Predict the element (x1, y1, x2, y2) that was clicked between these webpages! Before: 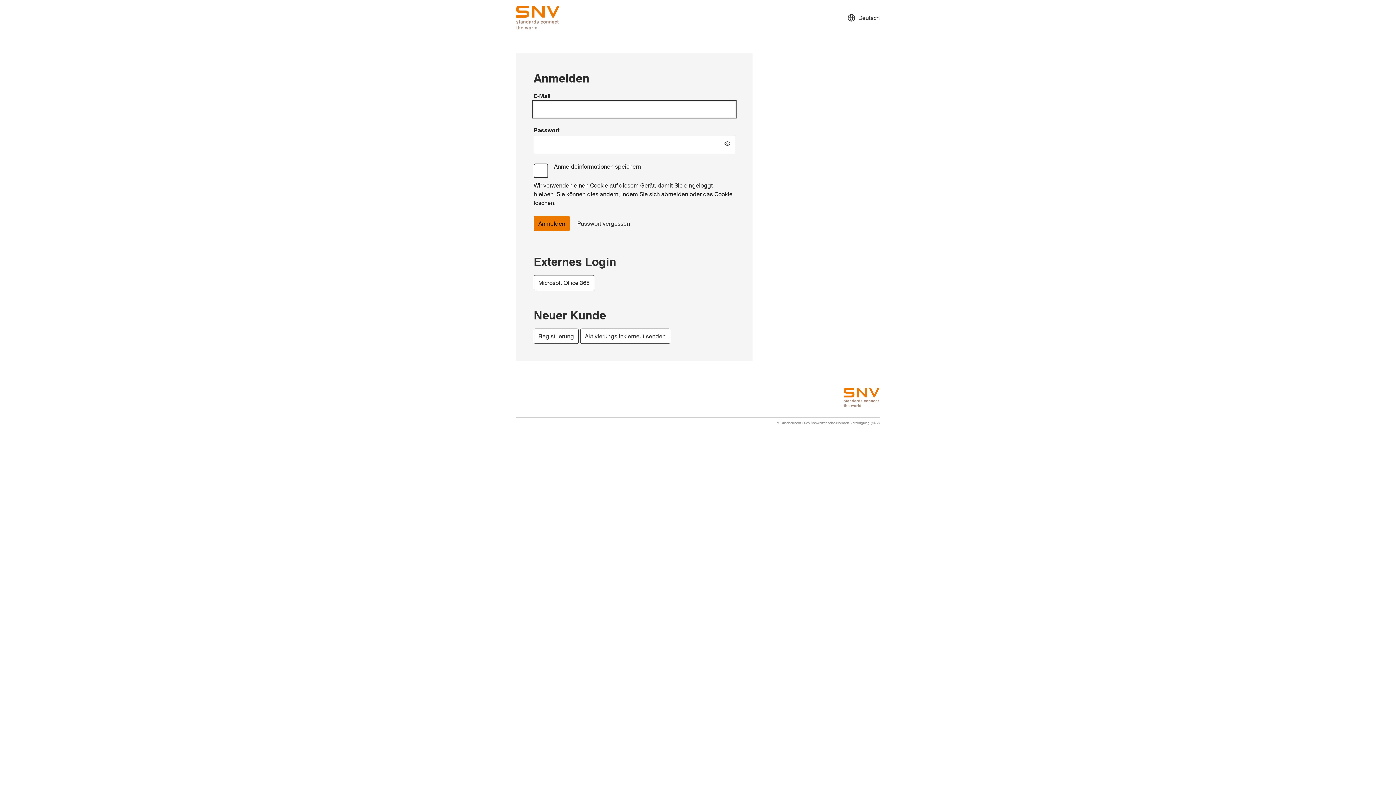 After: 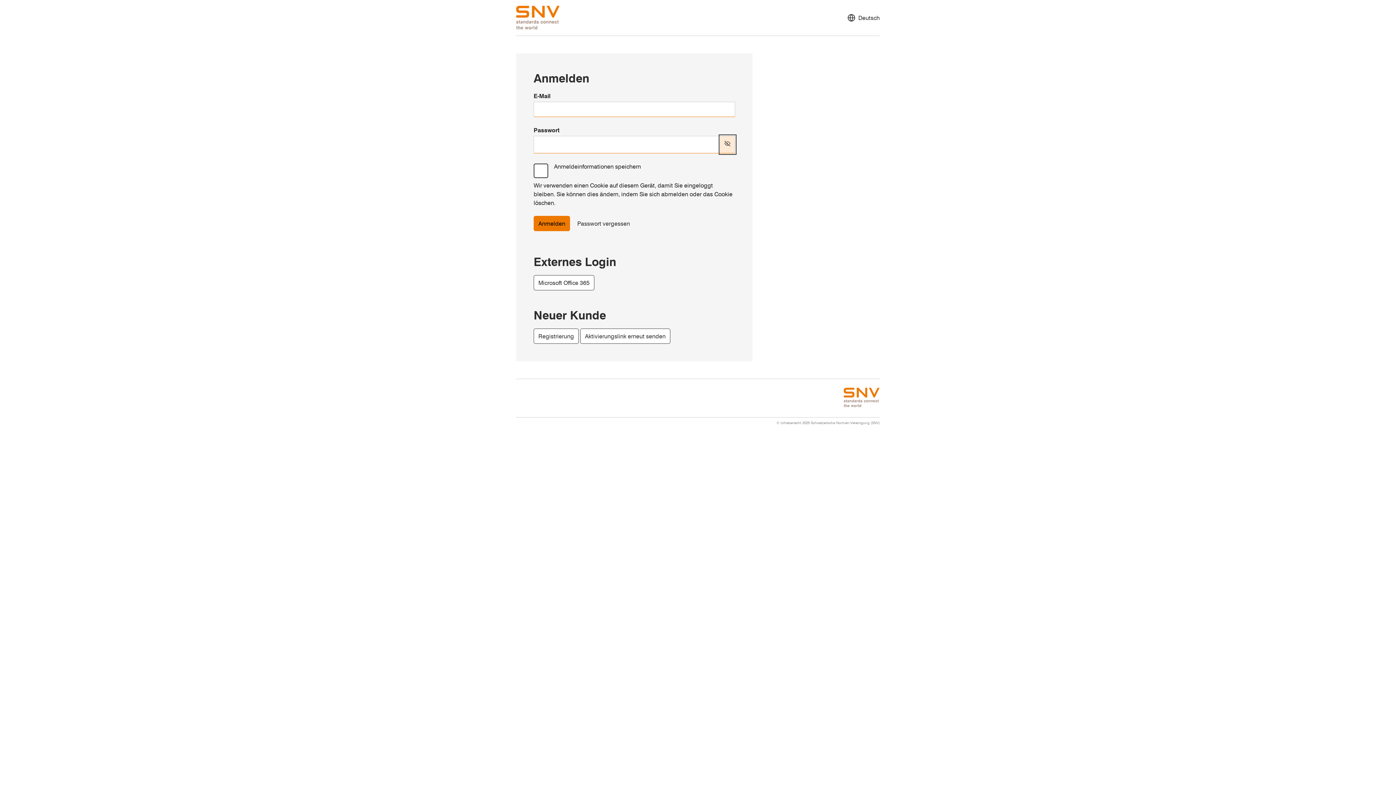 Action: bbox: (720, 135, 735, 153)